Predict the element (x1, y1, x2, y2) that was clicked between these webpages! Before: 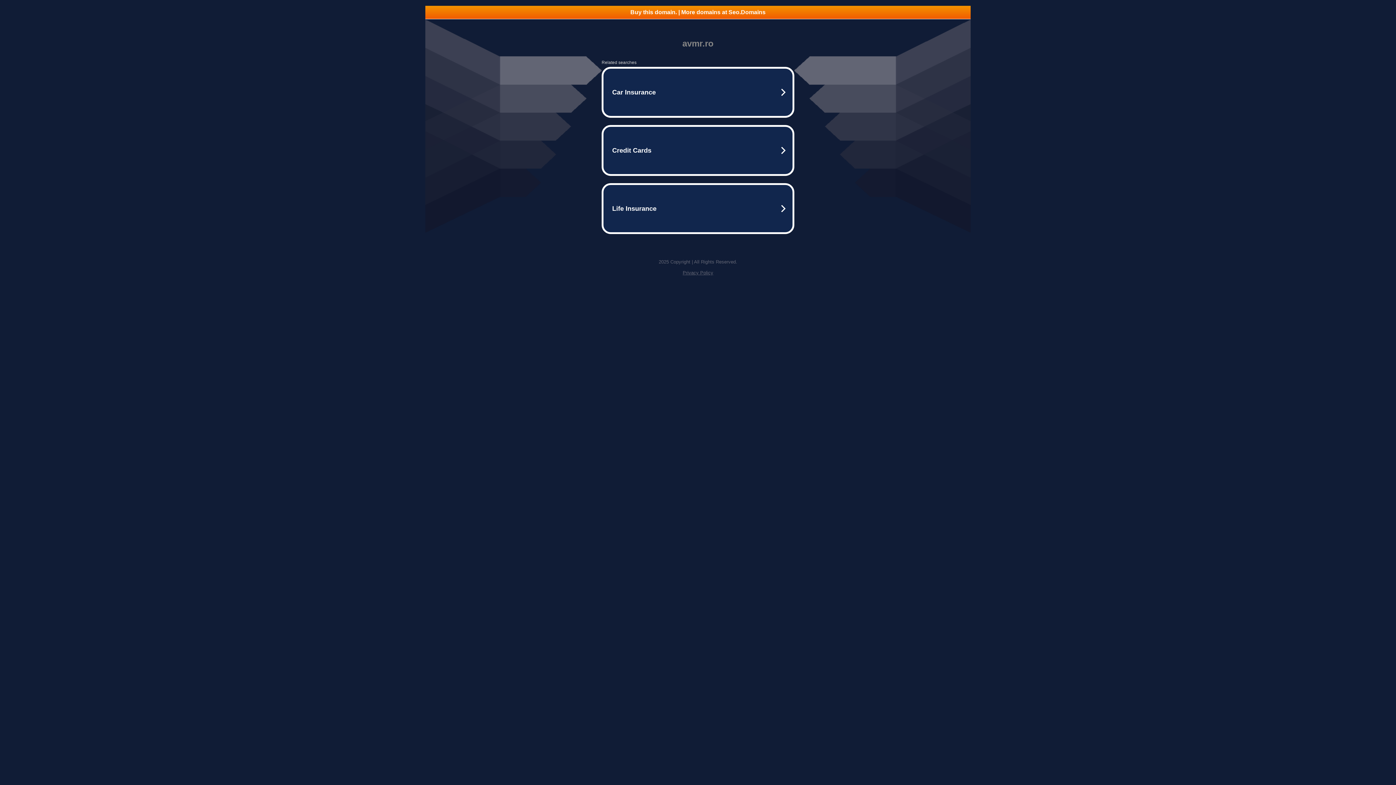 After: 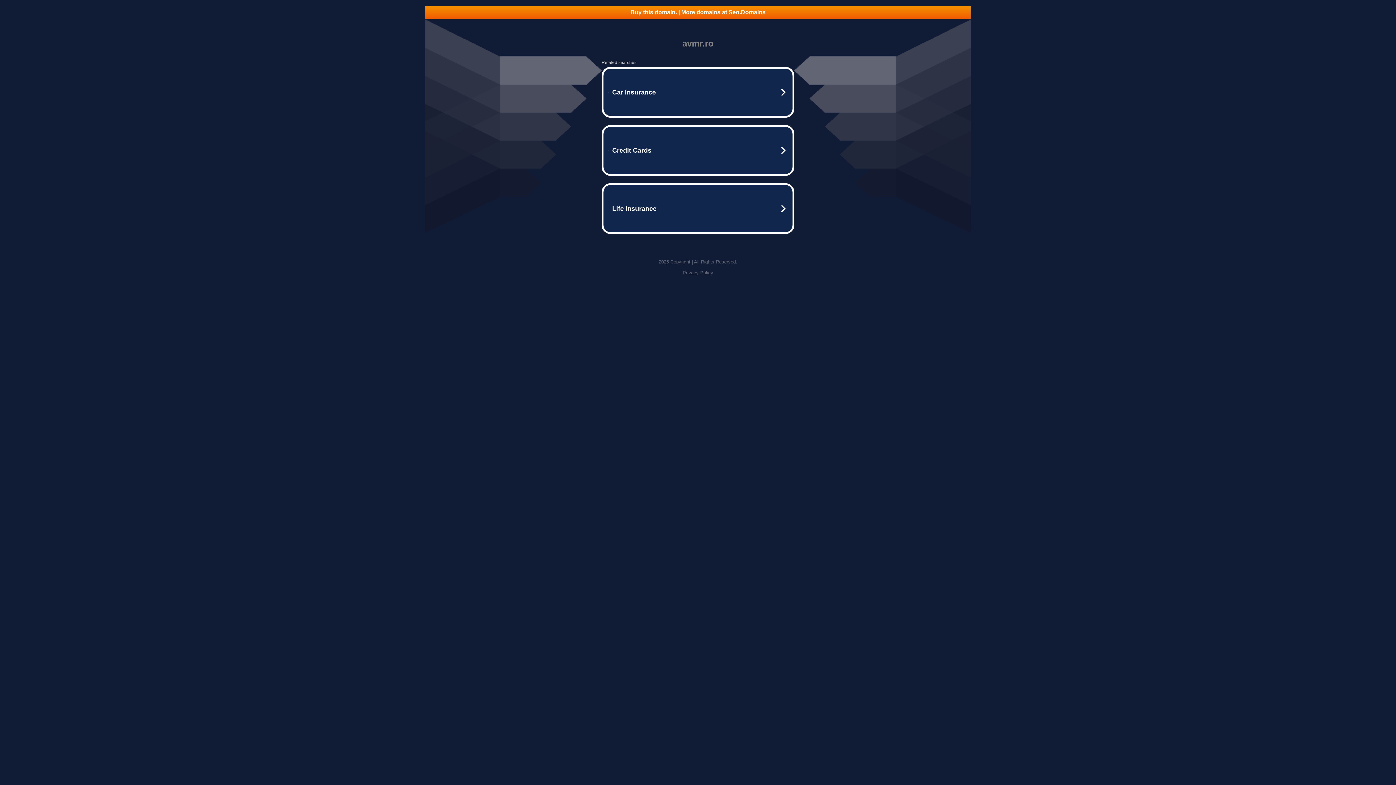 Action: bbox: (682, 270, 713, 275) label: Privacy Policy